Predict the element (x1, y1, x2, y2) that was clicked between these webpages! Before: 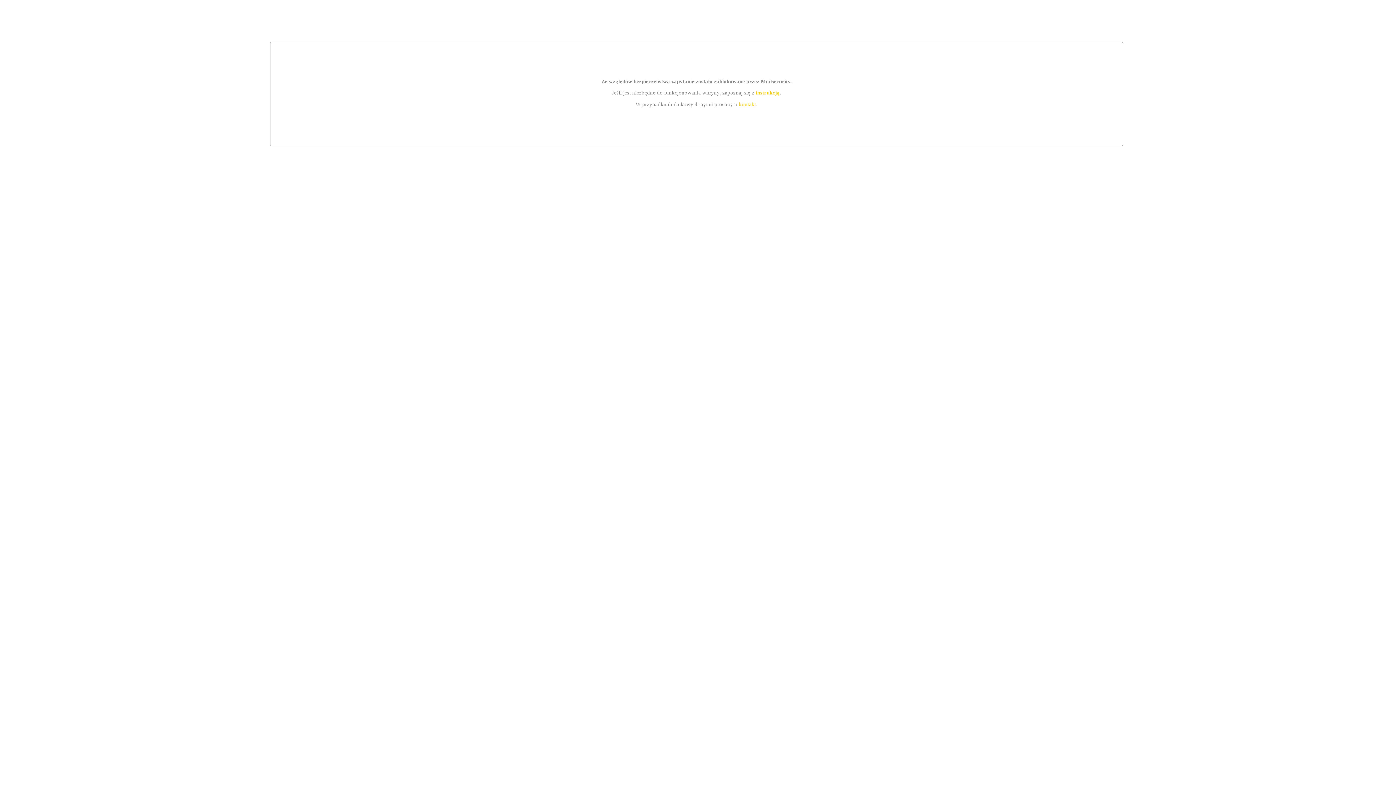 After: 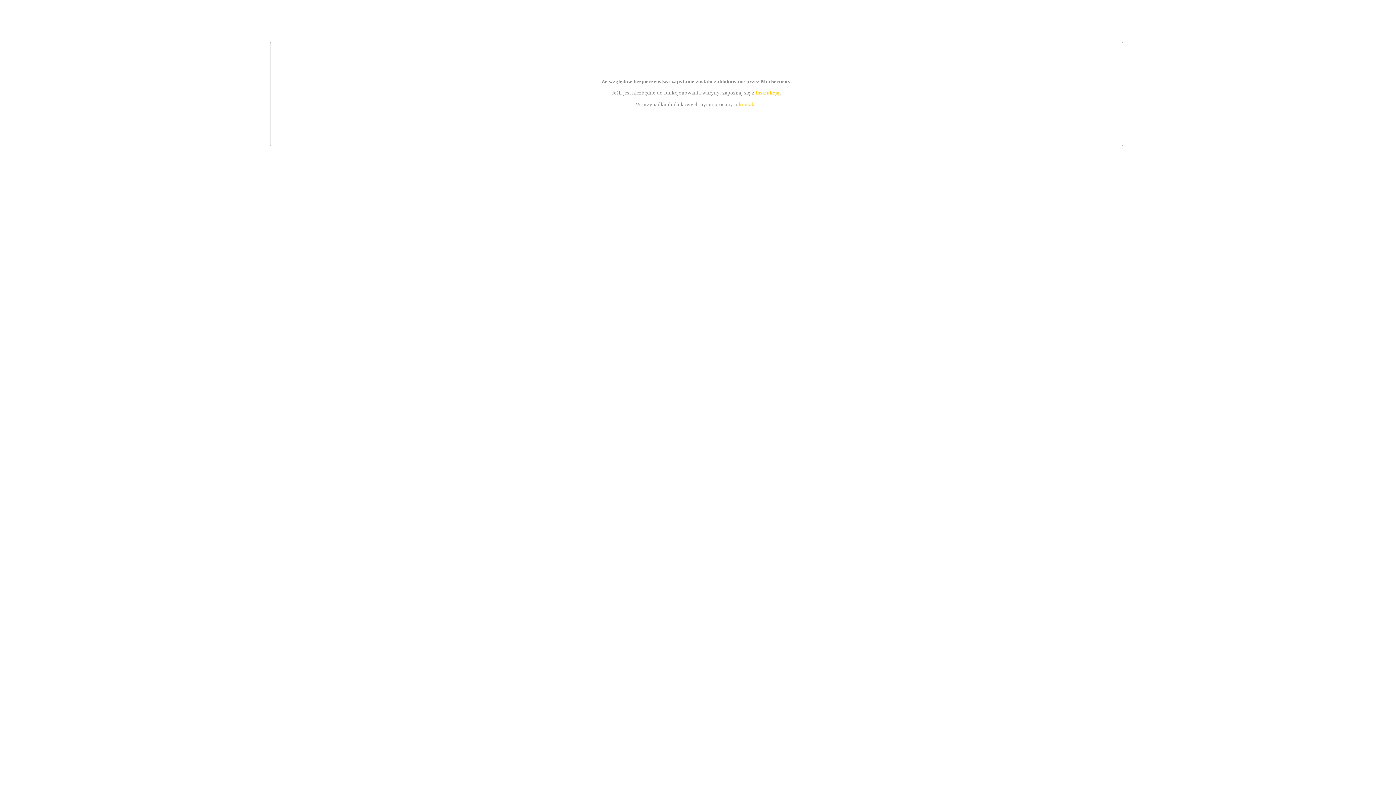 Action: label: instrukcją bbox: (755, 89, 779, 95)